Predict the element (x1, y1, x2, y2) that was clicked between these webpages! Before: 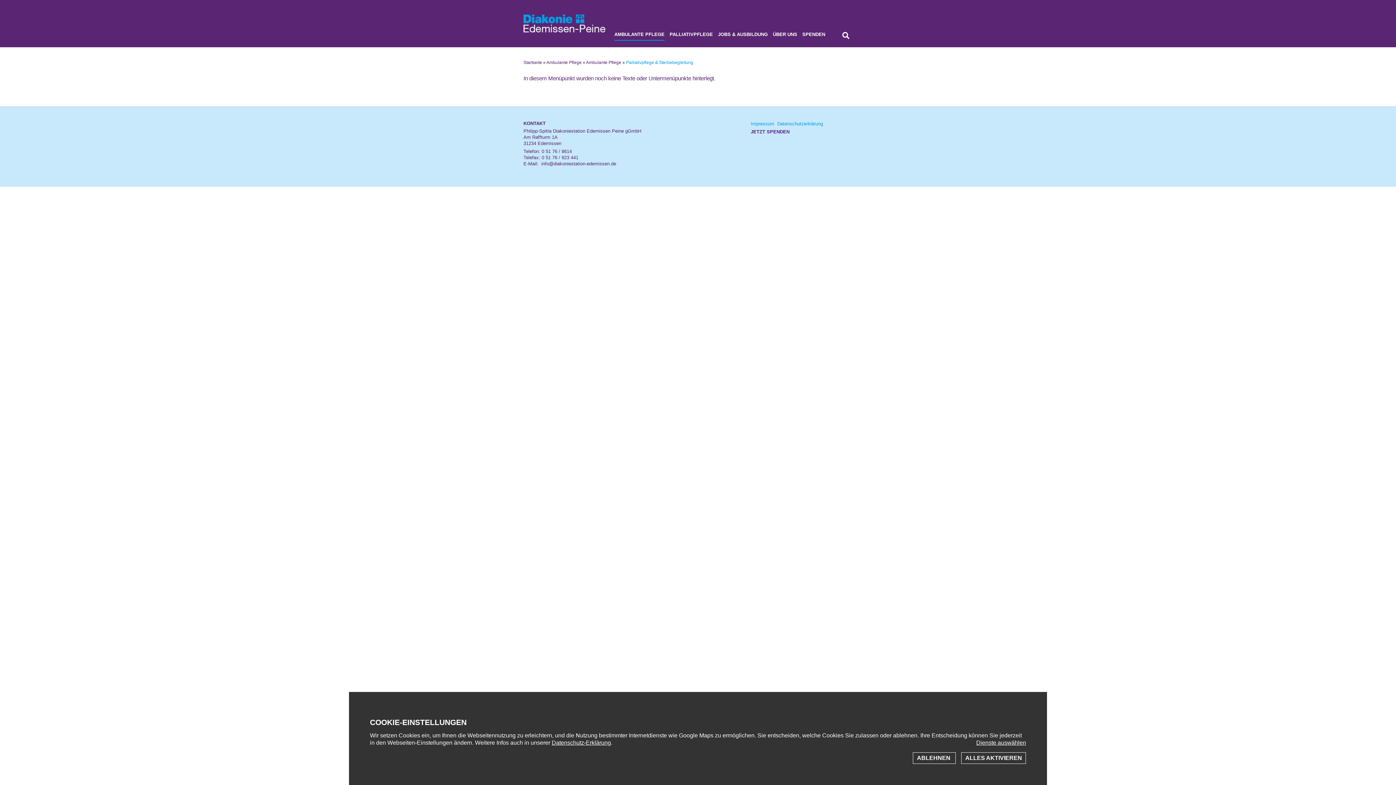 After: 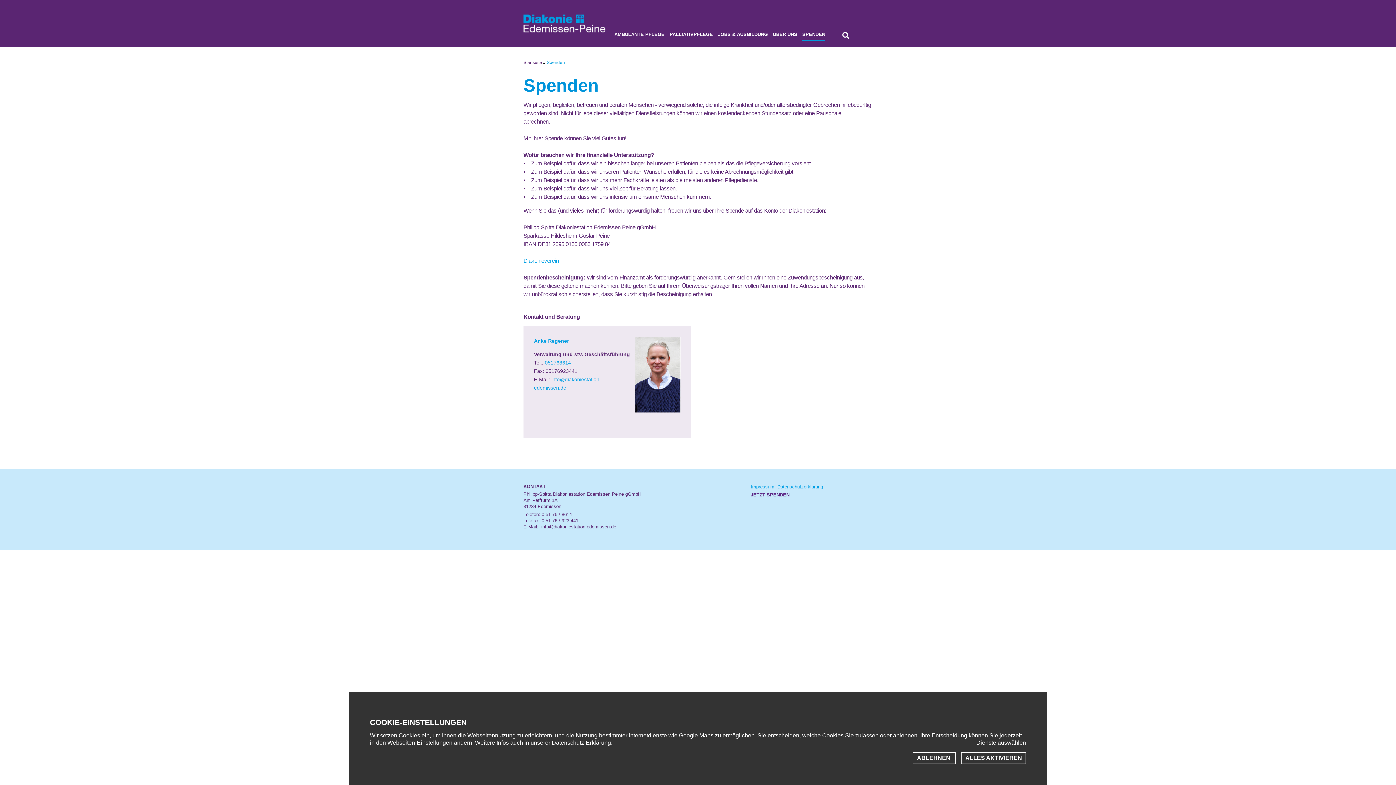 Action: label: JETZT SPENDEN bbox: (750, 129, 789, 134)